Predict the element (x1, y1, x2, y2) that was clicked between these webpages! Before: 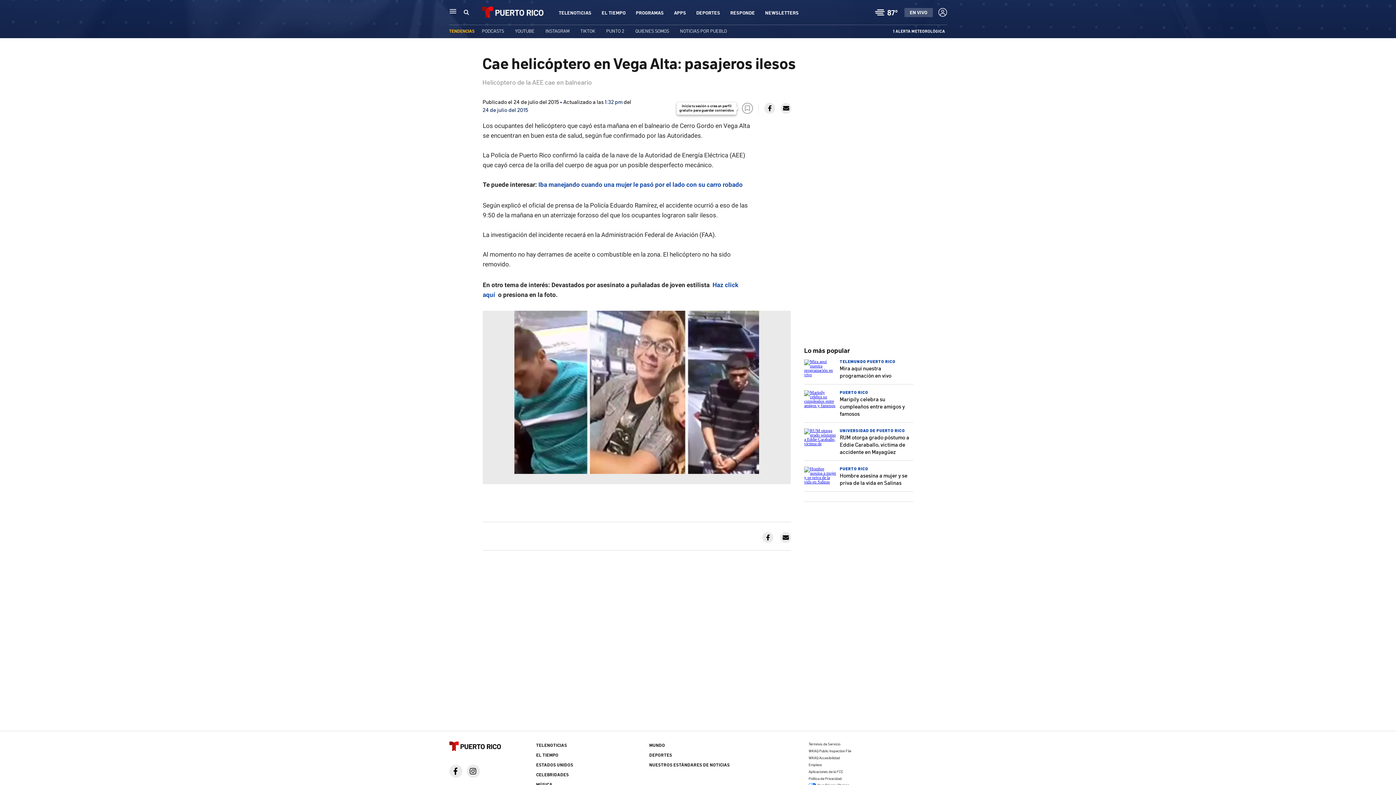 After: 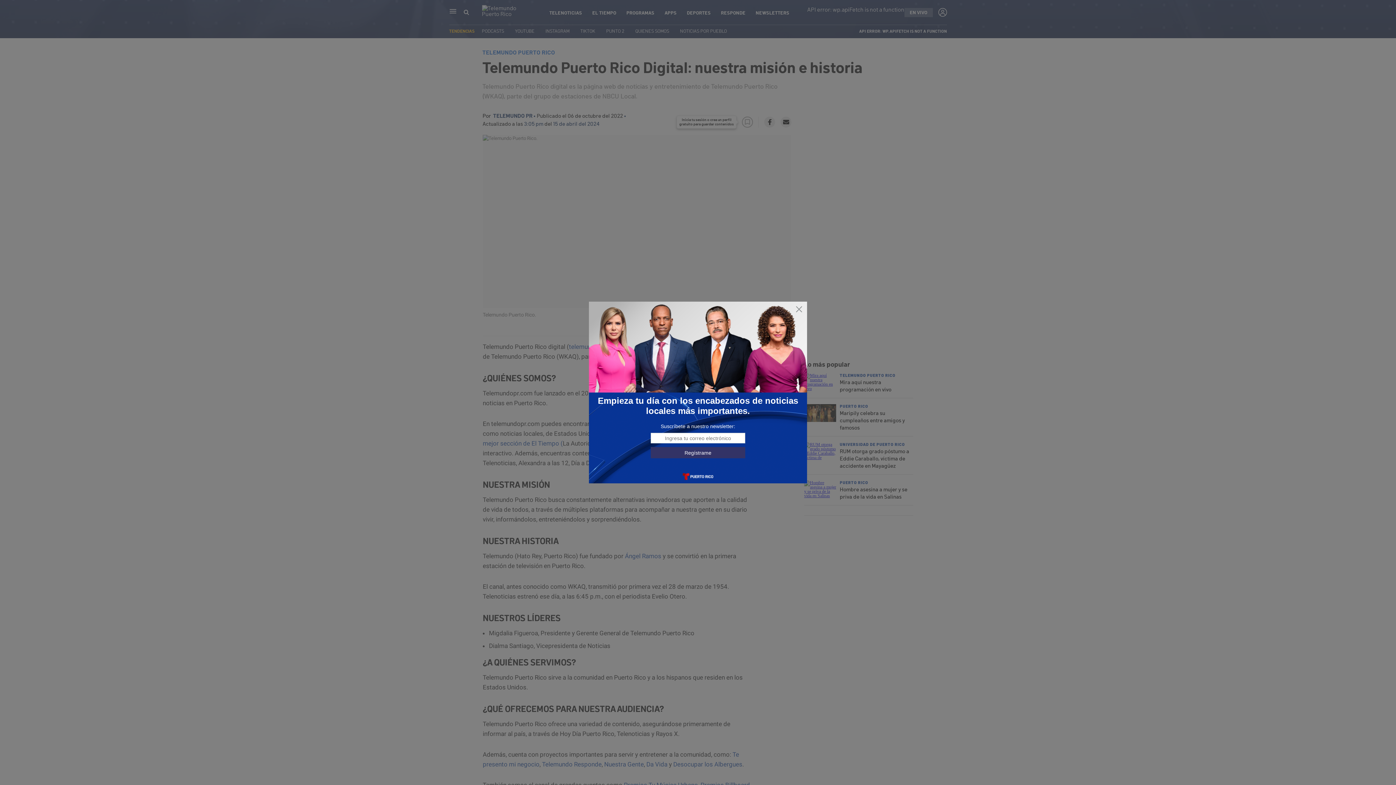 Action: label: QUIENES SOMOS bbox: (635, 27, 669, 33)